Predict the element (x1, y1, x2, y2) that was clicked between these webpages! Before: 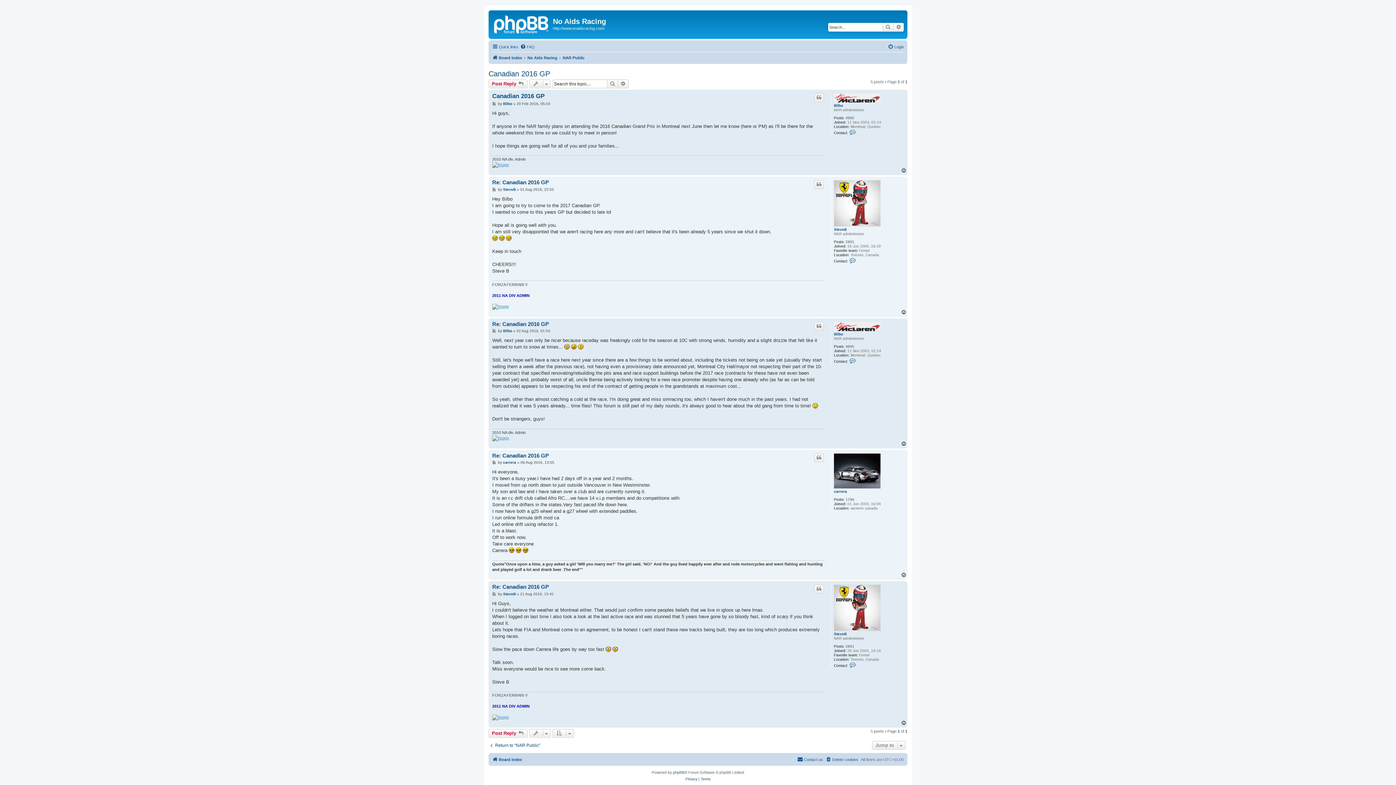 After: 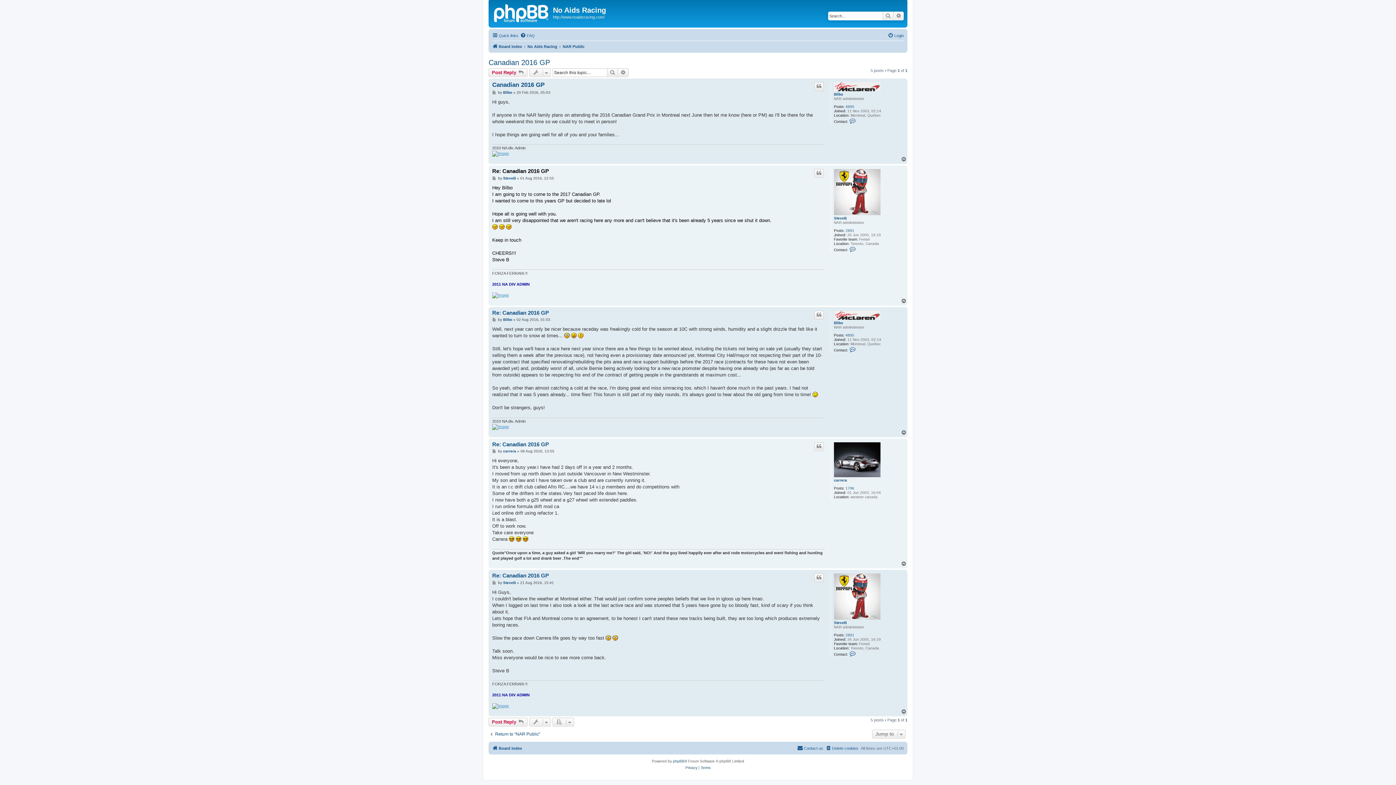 Action: label: Re: Canadian 2016 GP bbox: (492, 179, 549, 185)